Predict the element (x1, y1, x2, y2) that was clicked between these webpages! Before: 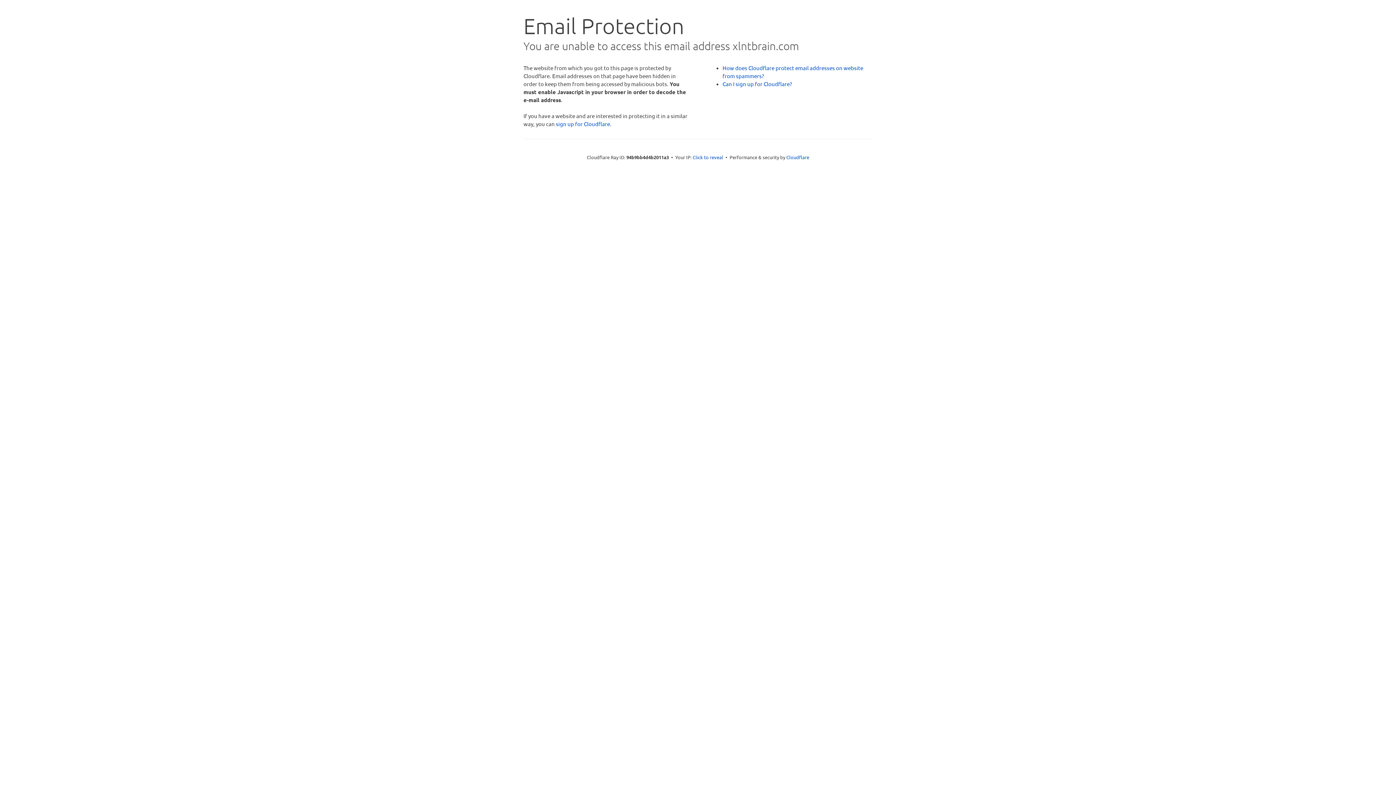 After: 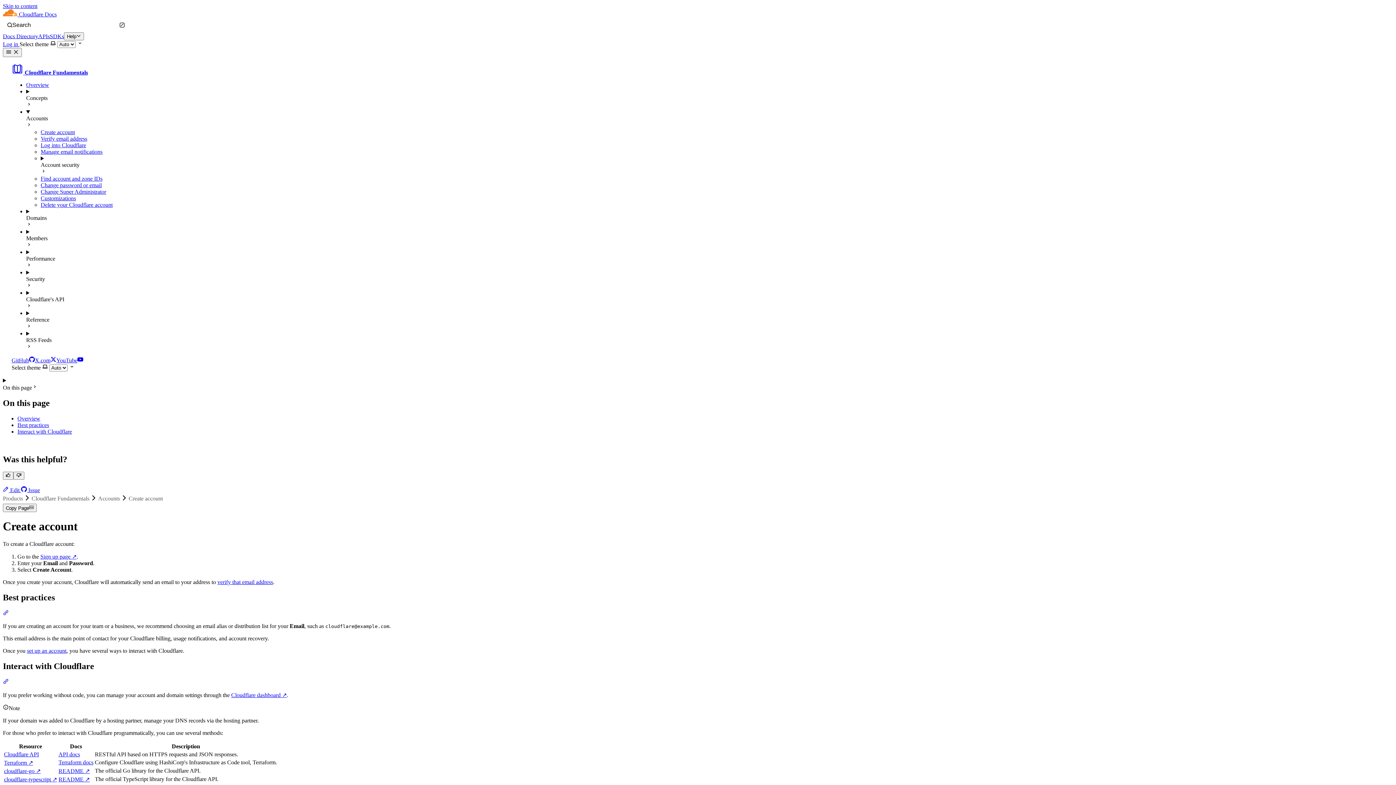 Action: bbox: (722, 80, 792, 87) label: Can I sign up for Cloudflare?